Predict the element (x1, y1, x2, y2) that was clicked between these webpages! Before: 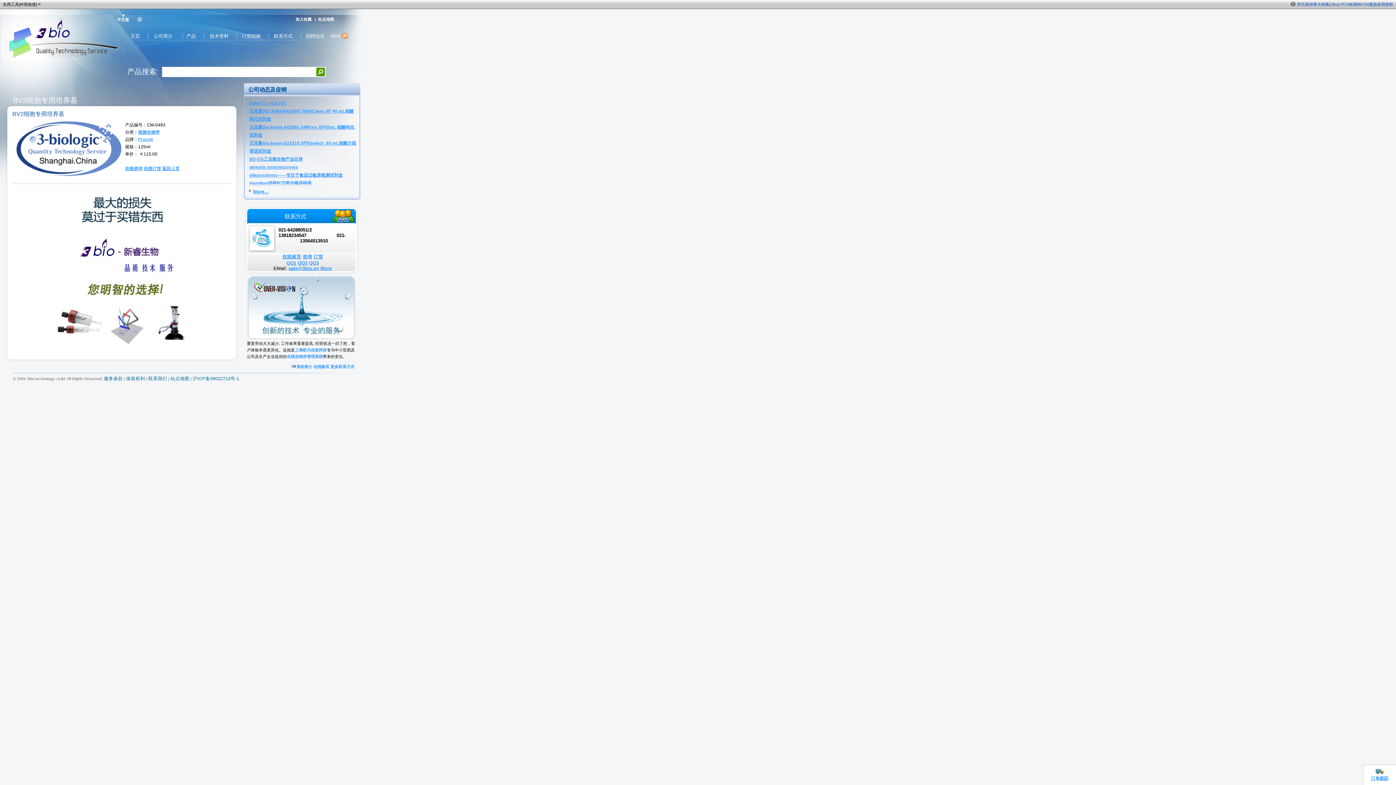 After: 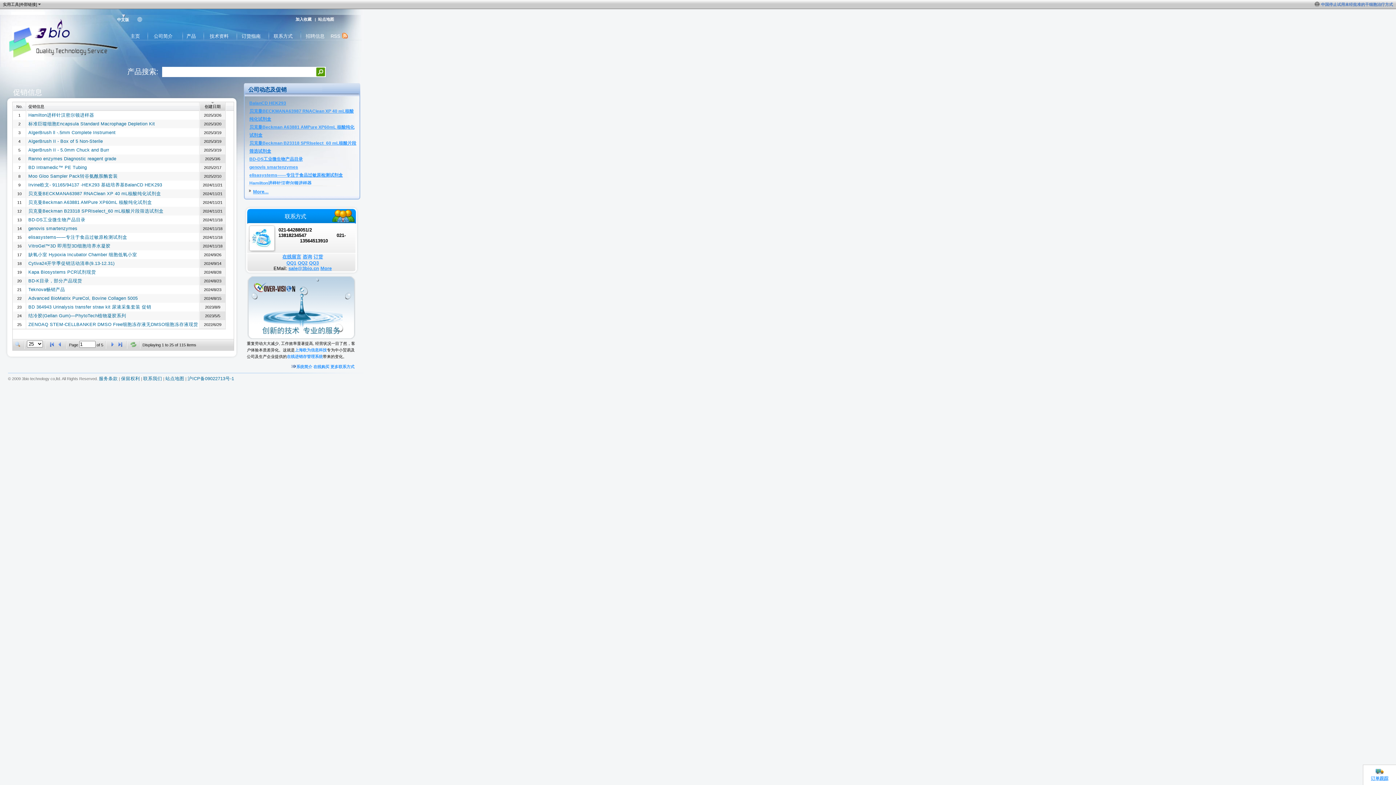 Action: bbox: (253, 189, 268, 194) label: More...